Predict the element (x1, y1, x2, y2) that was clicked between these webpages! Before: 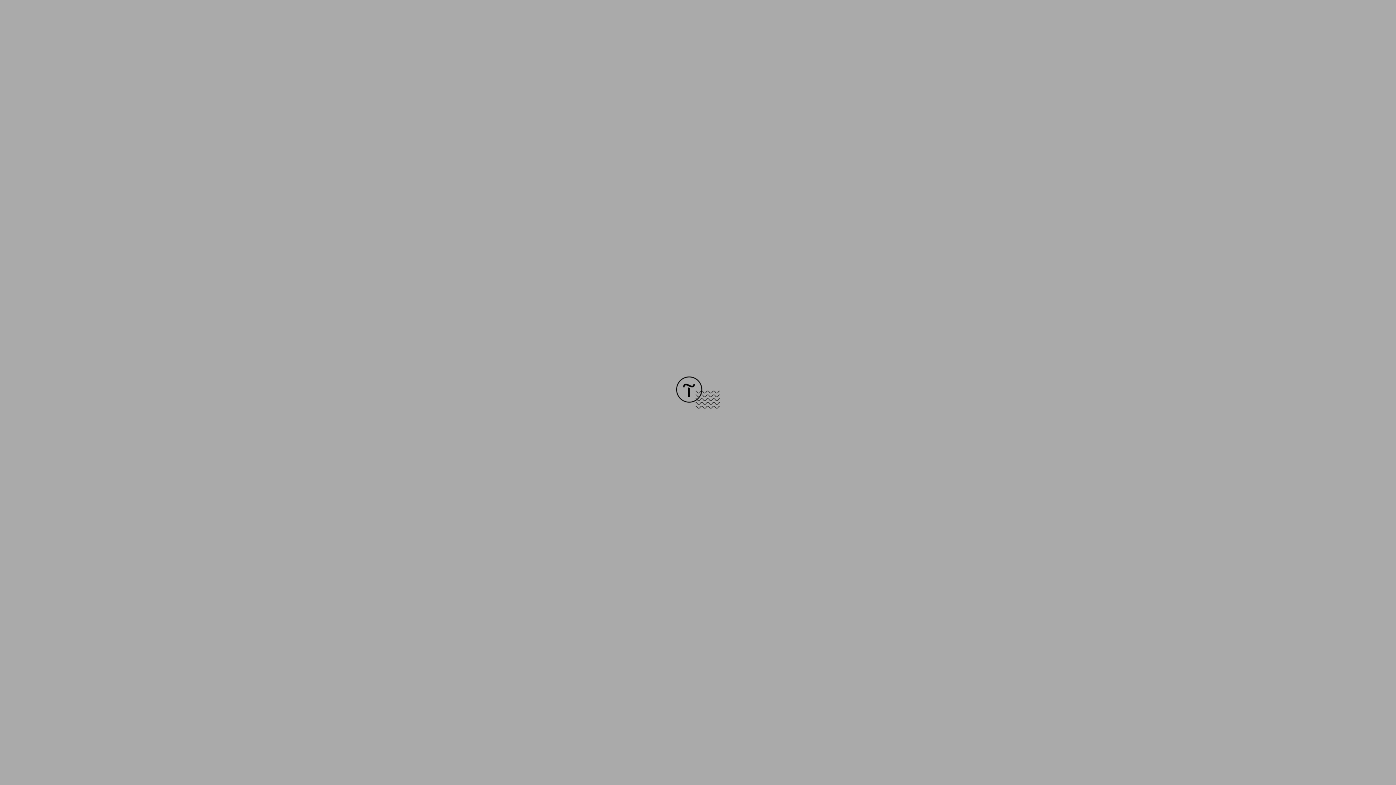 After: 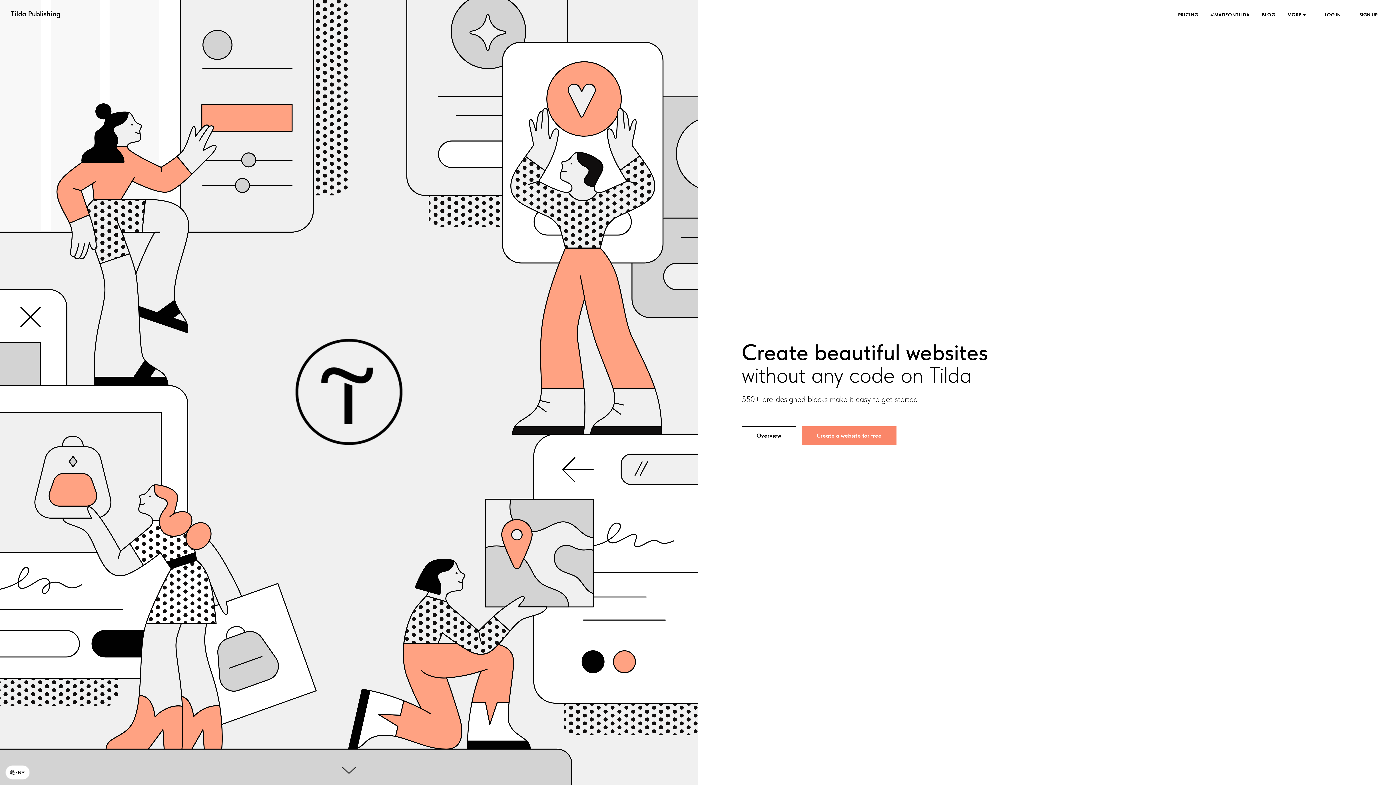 Action: bbox: (676, 403, 720, 409)